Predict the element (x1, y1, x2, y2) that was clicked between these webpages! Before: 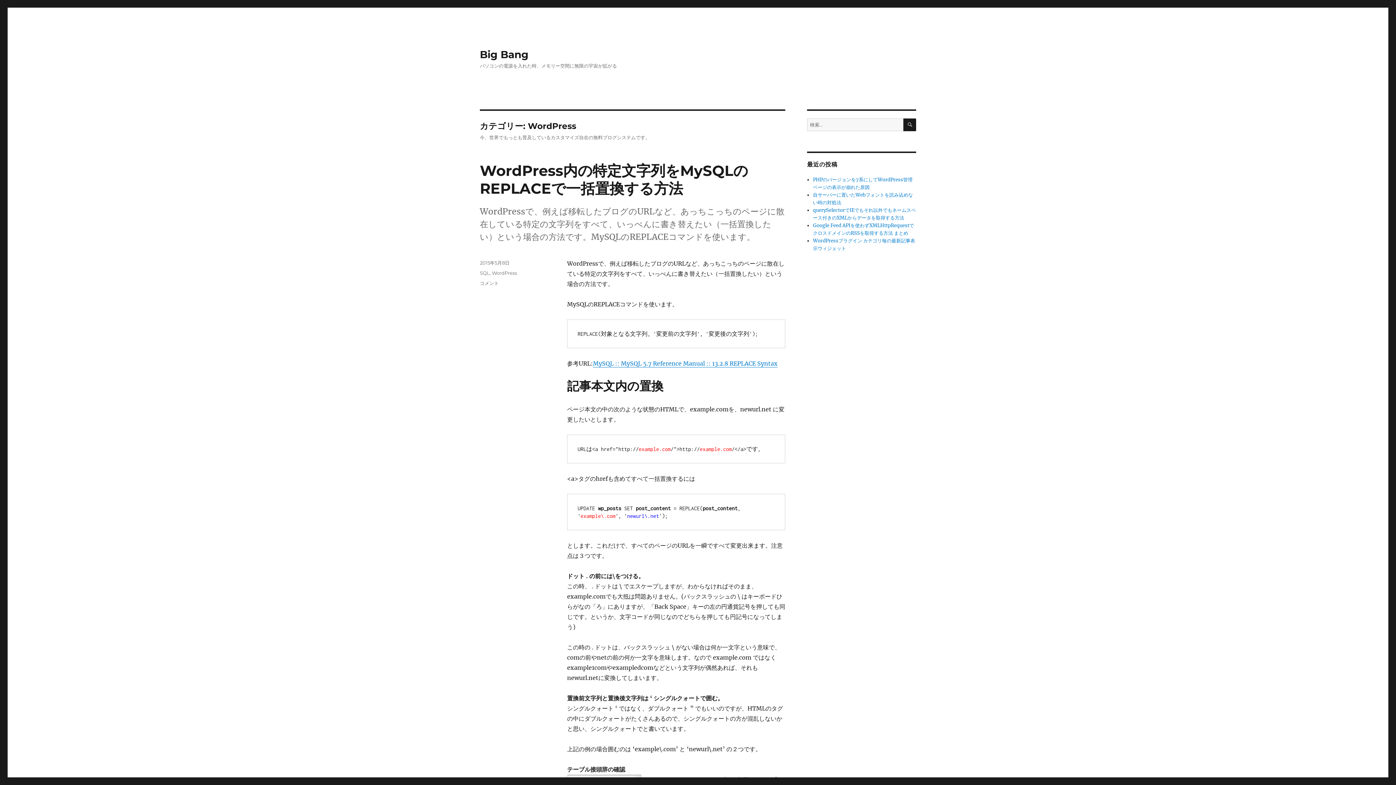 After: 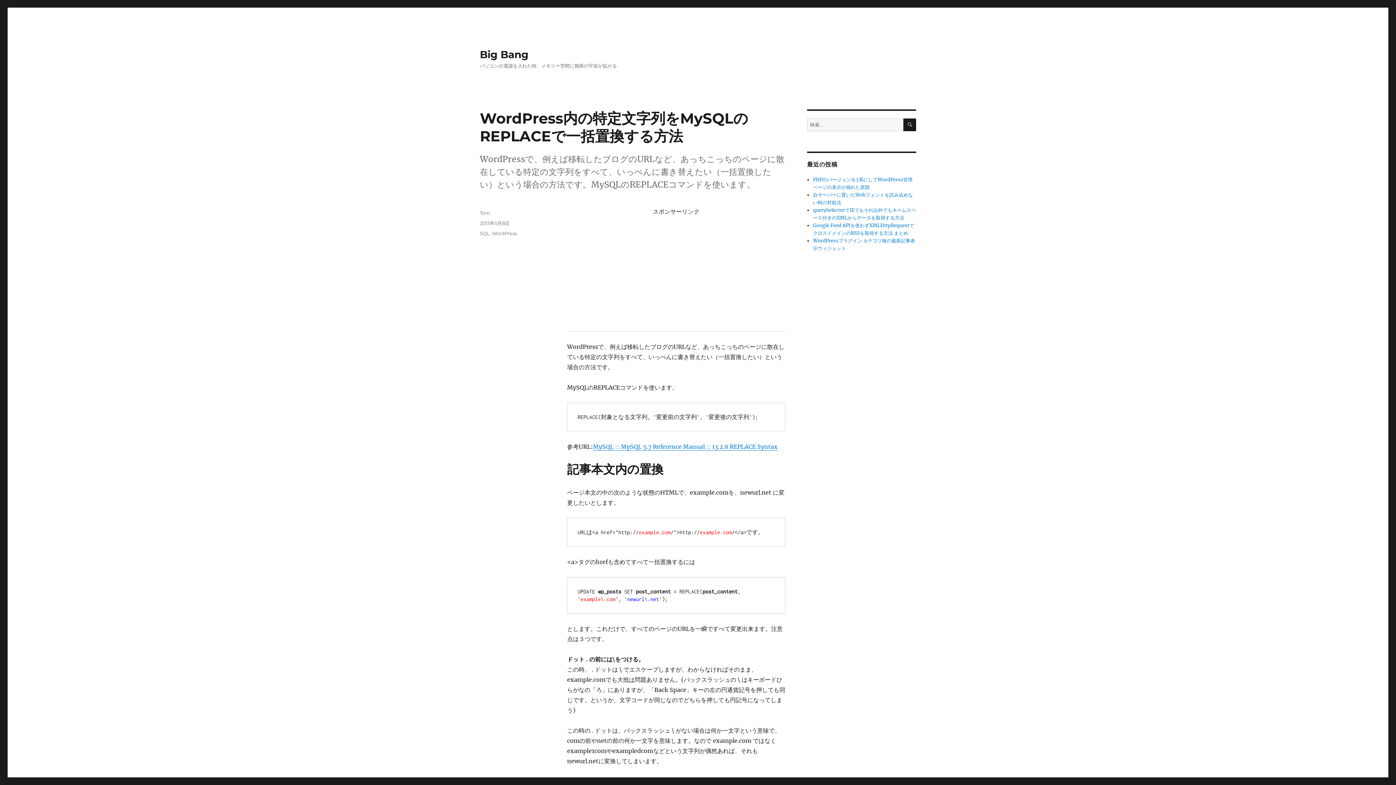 Action: label: WordPress内の特定文字列をMySQLのREPLACEで一括置換する方法 bbox: (480, 161, 748, 197)